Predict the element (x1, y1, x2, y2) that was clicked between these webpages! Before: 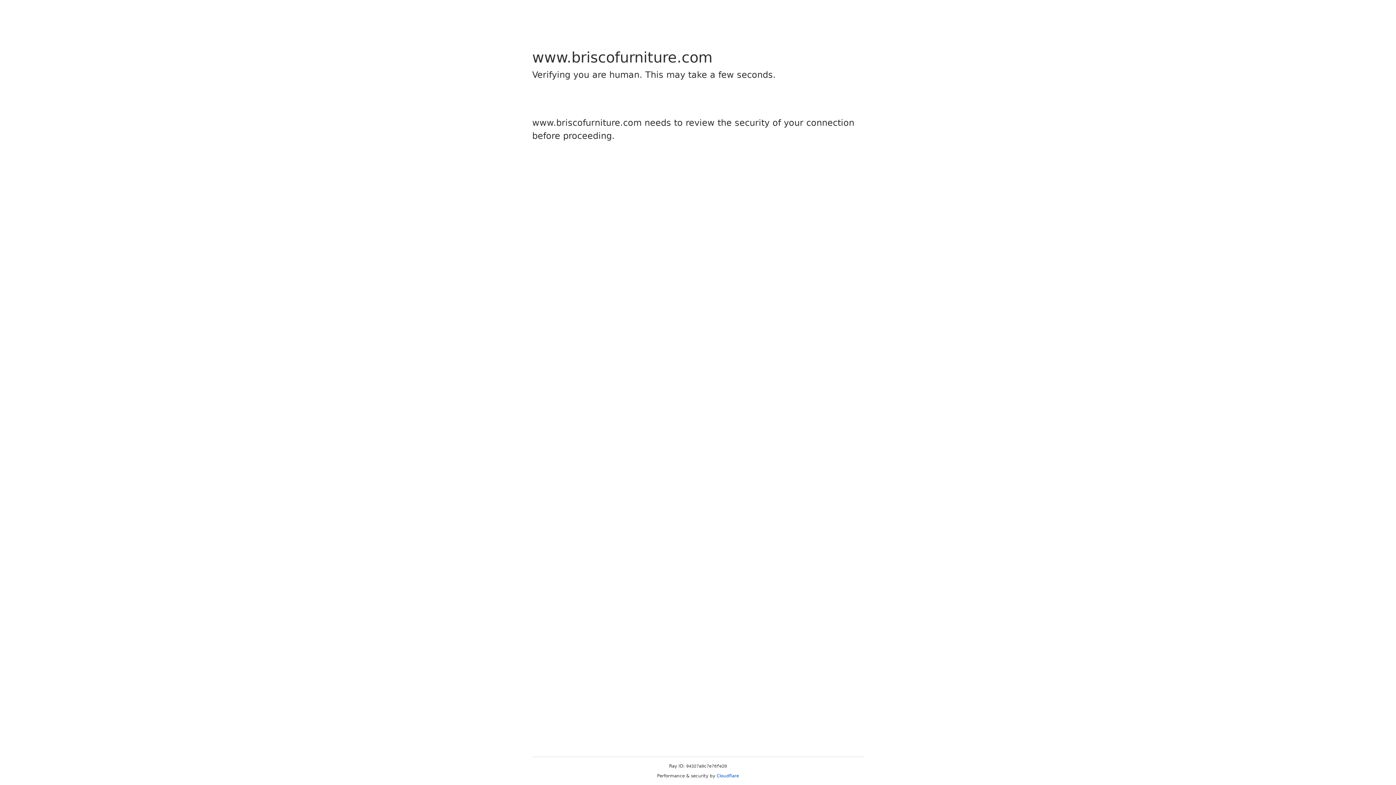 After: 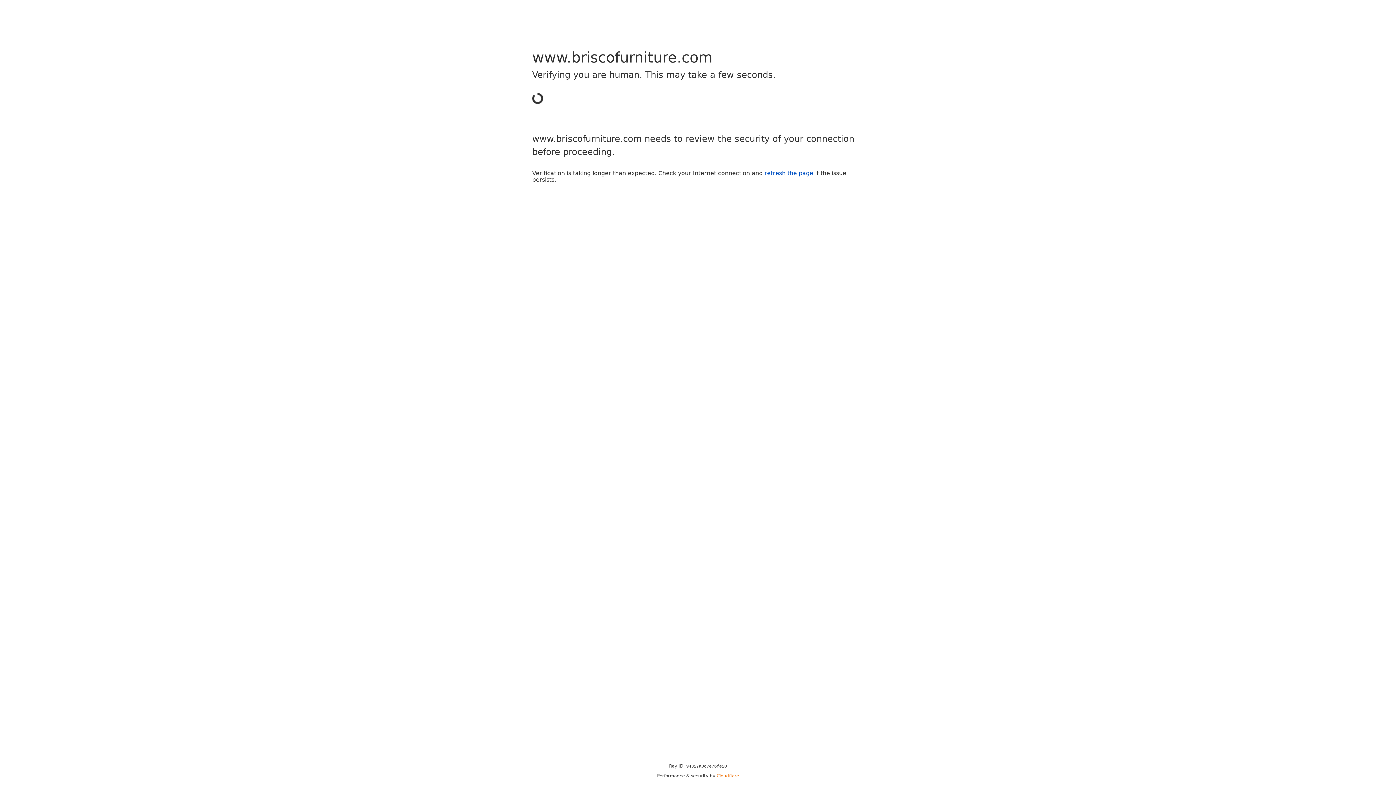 Action: label: Cloudflare bbox: (716, 773, 739, 778)